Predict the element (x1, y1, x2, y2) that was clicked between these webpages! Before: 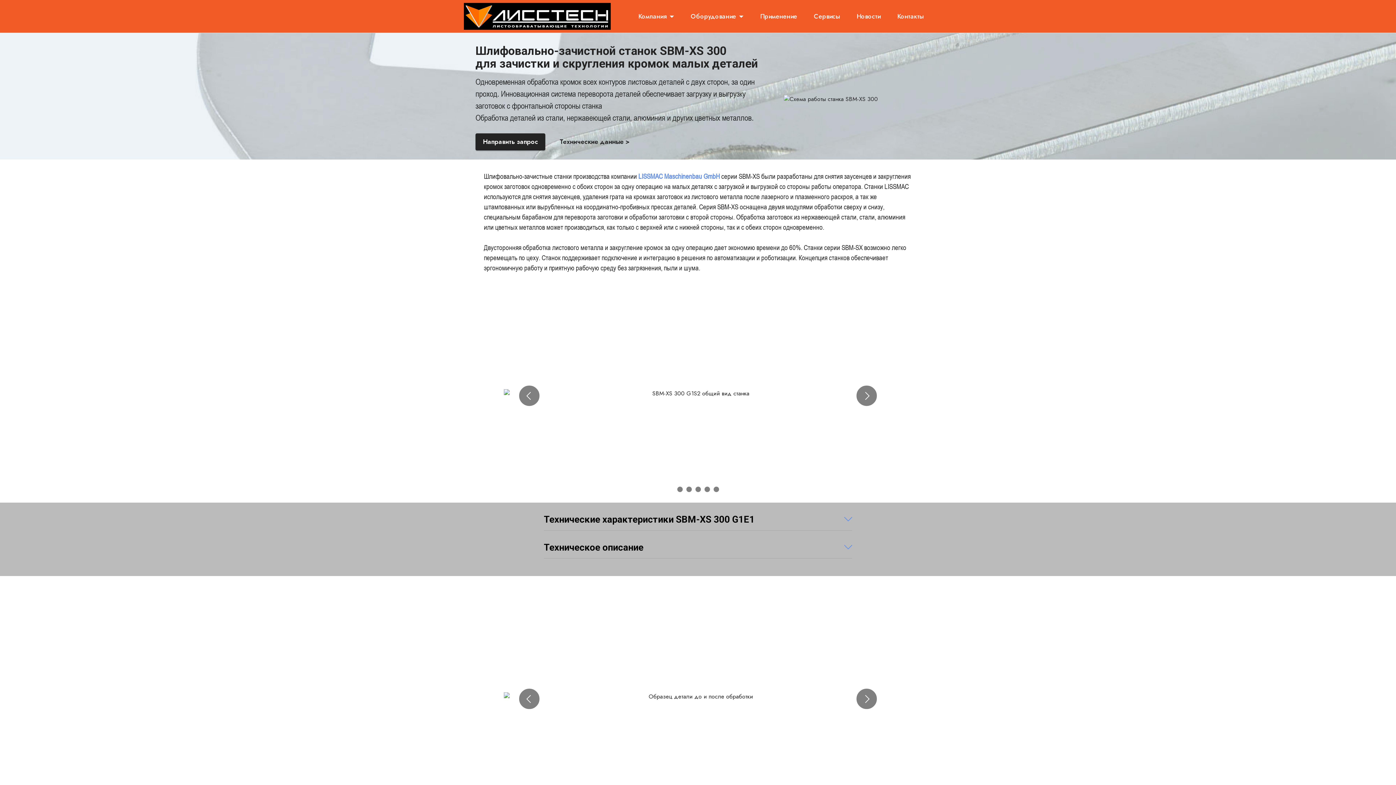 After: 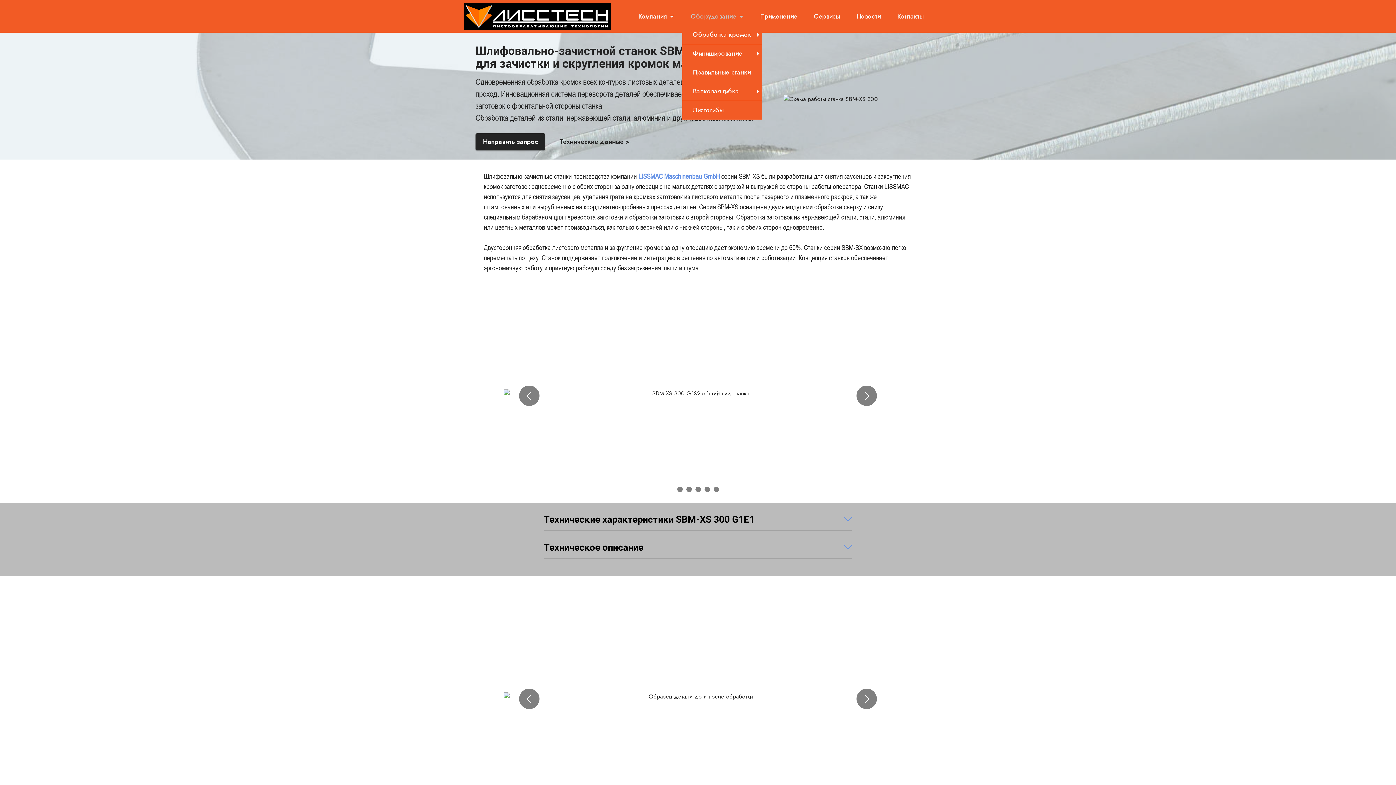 Action: bbox: (688, 11, 745, 21) label: Оборудование